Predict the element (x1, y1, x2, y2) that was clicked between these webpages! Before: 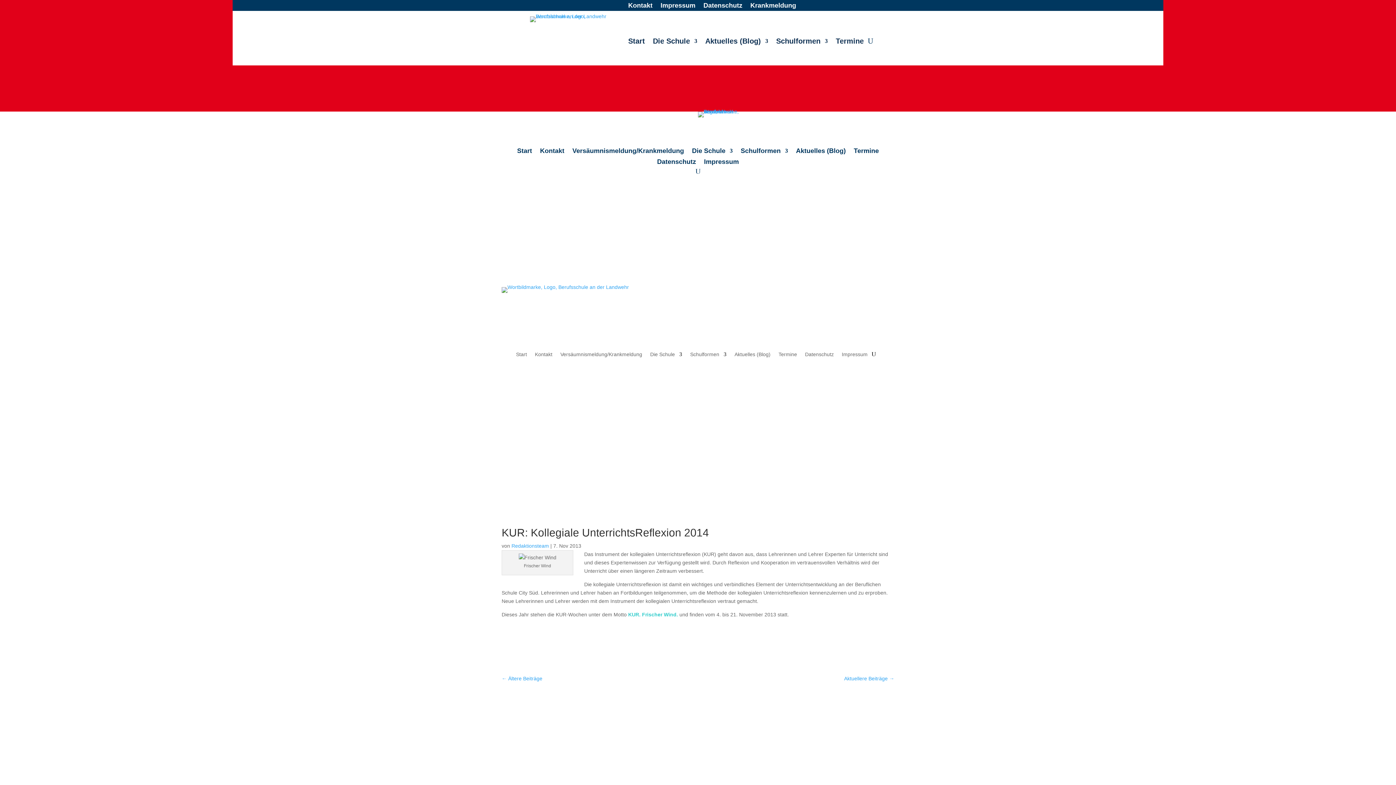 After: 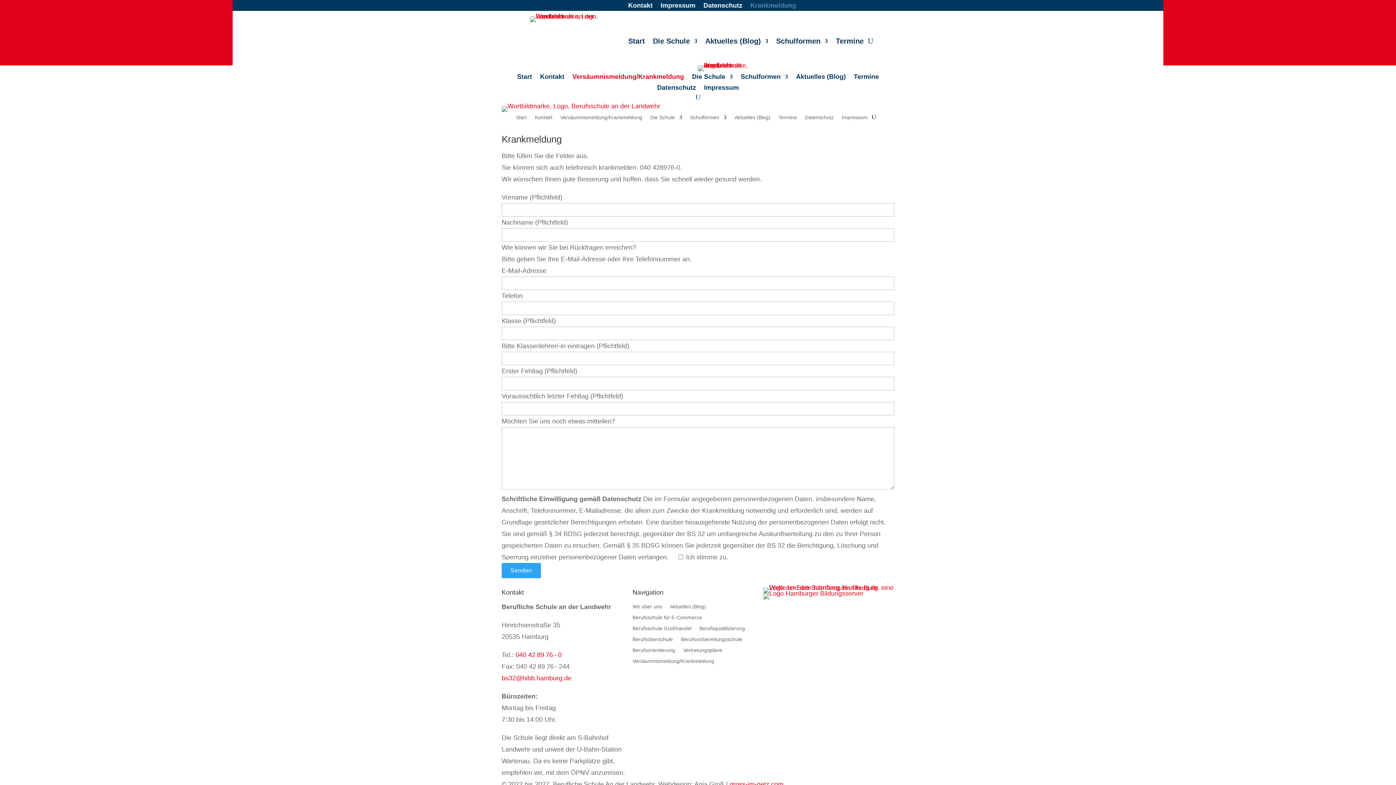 Action: label: Versäumnismeldung/Krankmeldung bbox: (572, 148, 684, 156)